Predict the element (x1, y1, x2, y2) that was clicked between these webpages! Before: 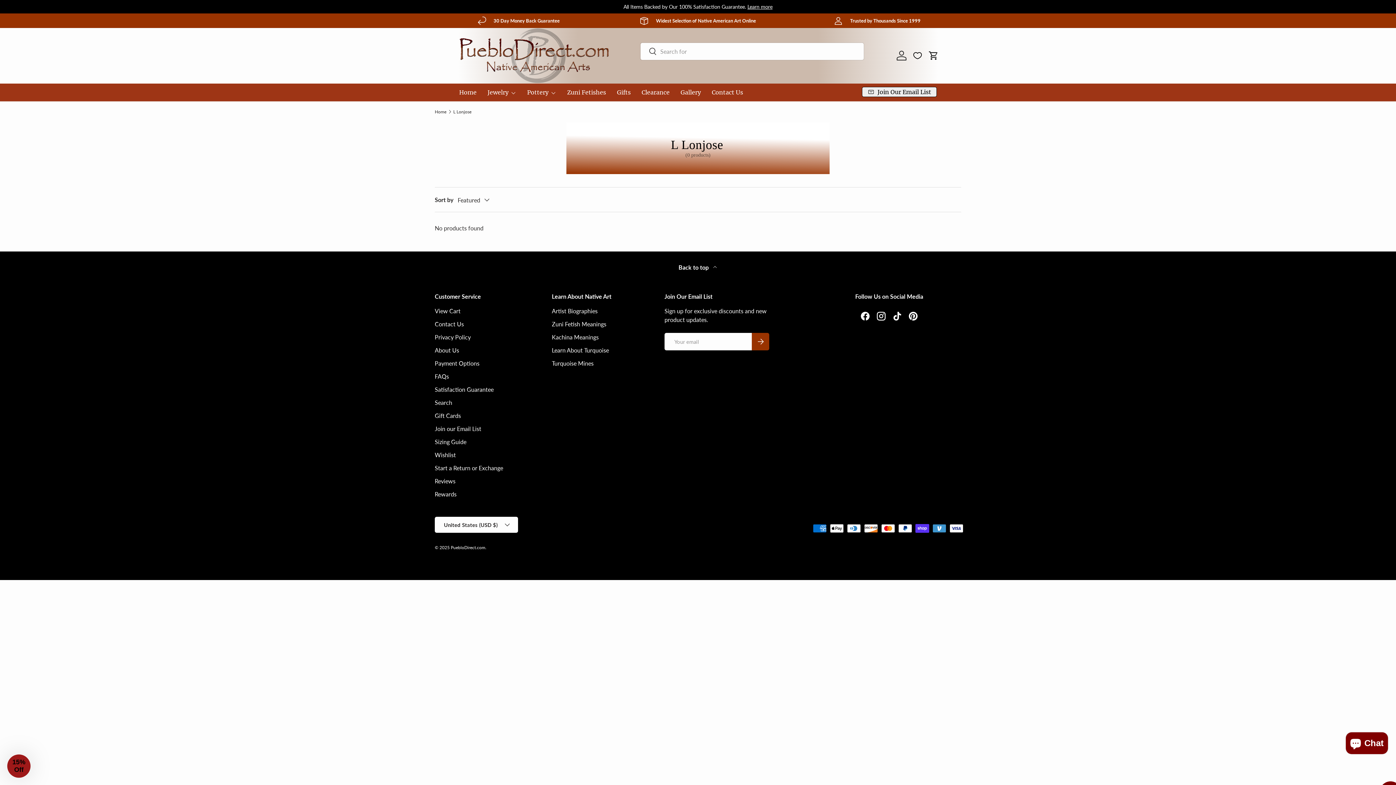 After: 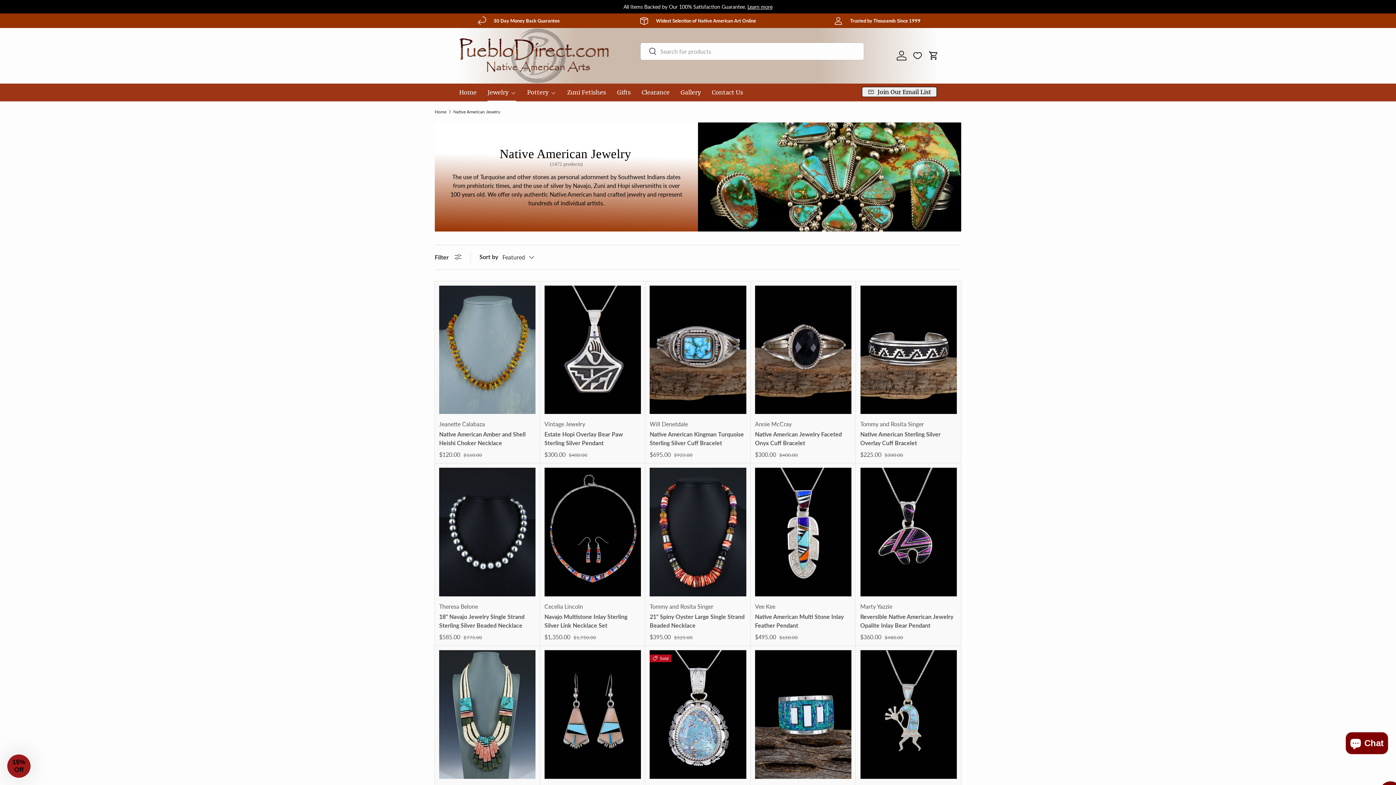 Action: bbox: (487, 83, 516, 101) label: Jewelry